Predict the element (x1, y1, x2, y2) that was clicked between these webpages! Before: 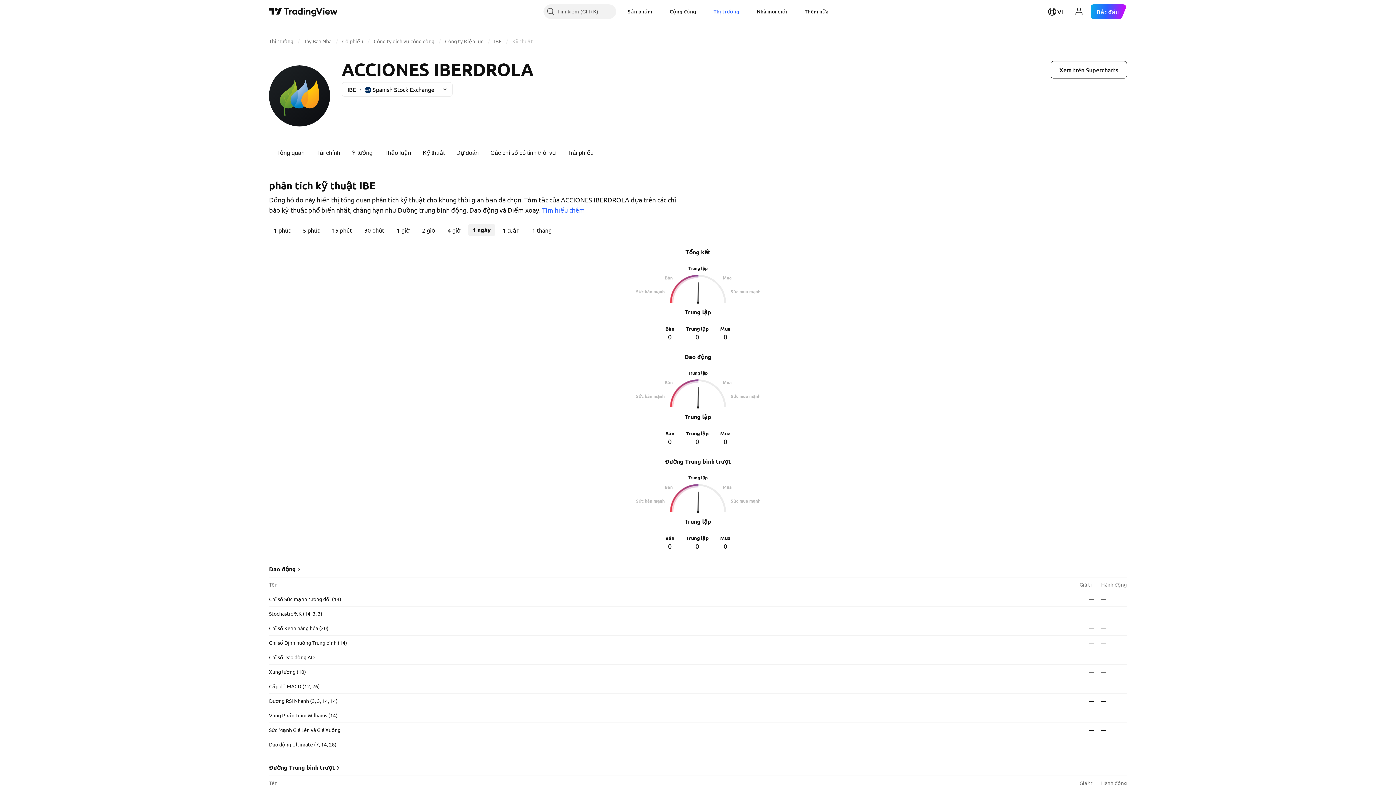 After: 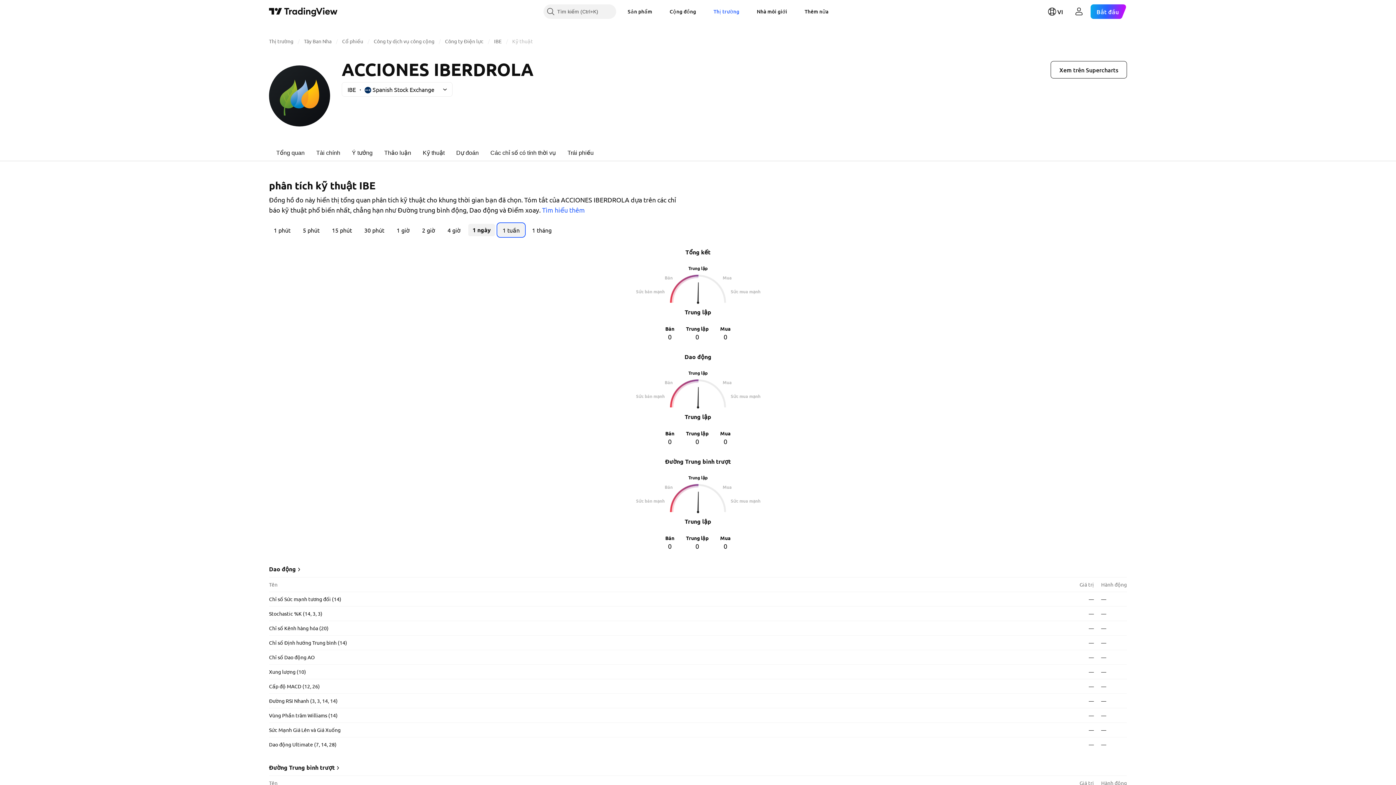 Action: bbox: (498, 224, 524, 236) label: 1 tuần